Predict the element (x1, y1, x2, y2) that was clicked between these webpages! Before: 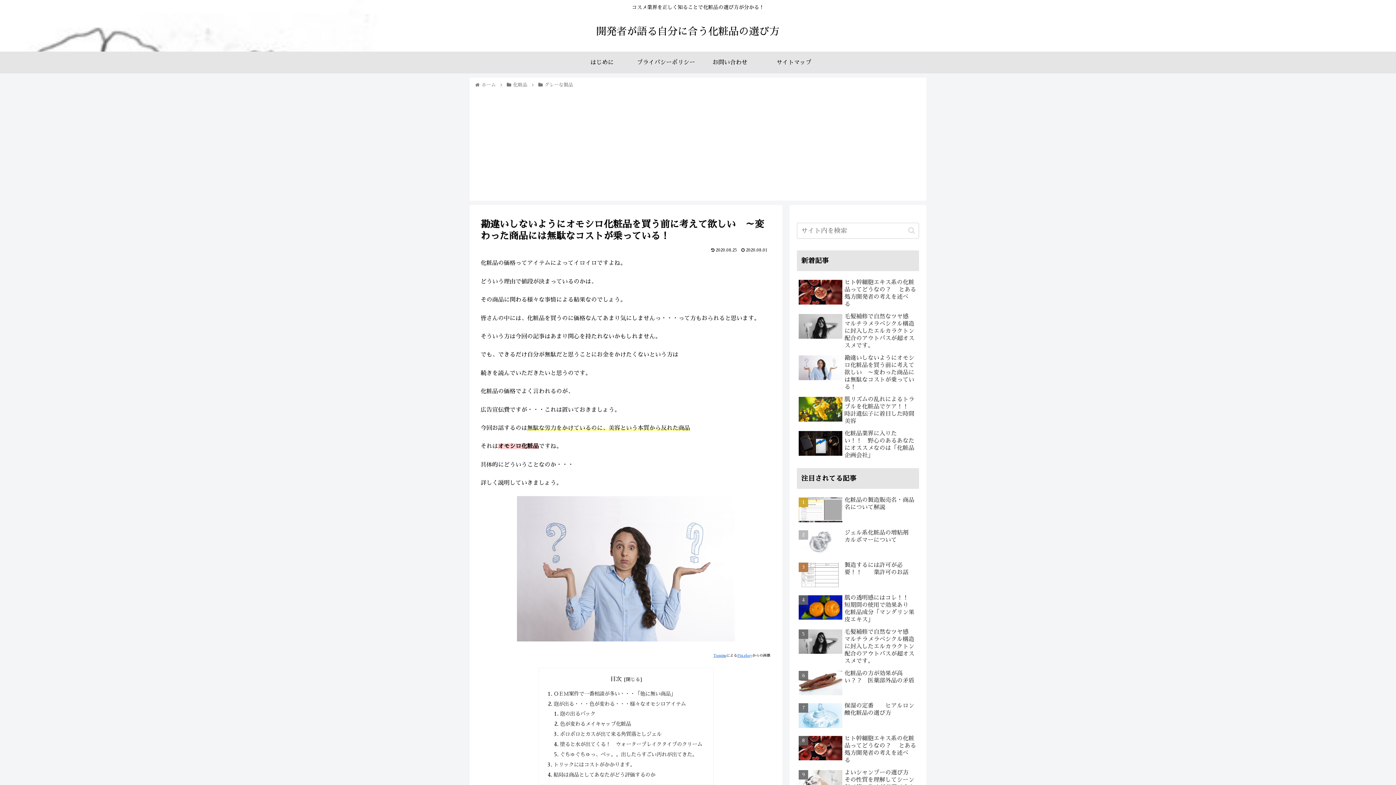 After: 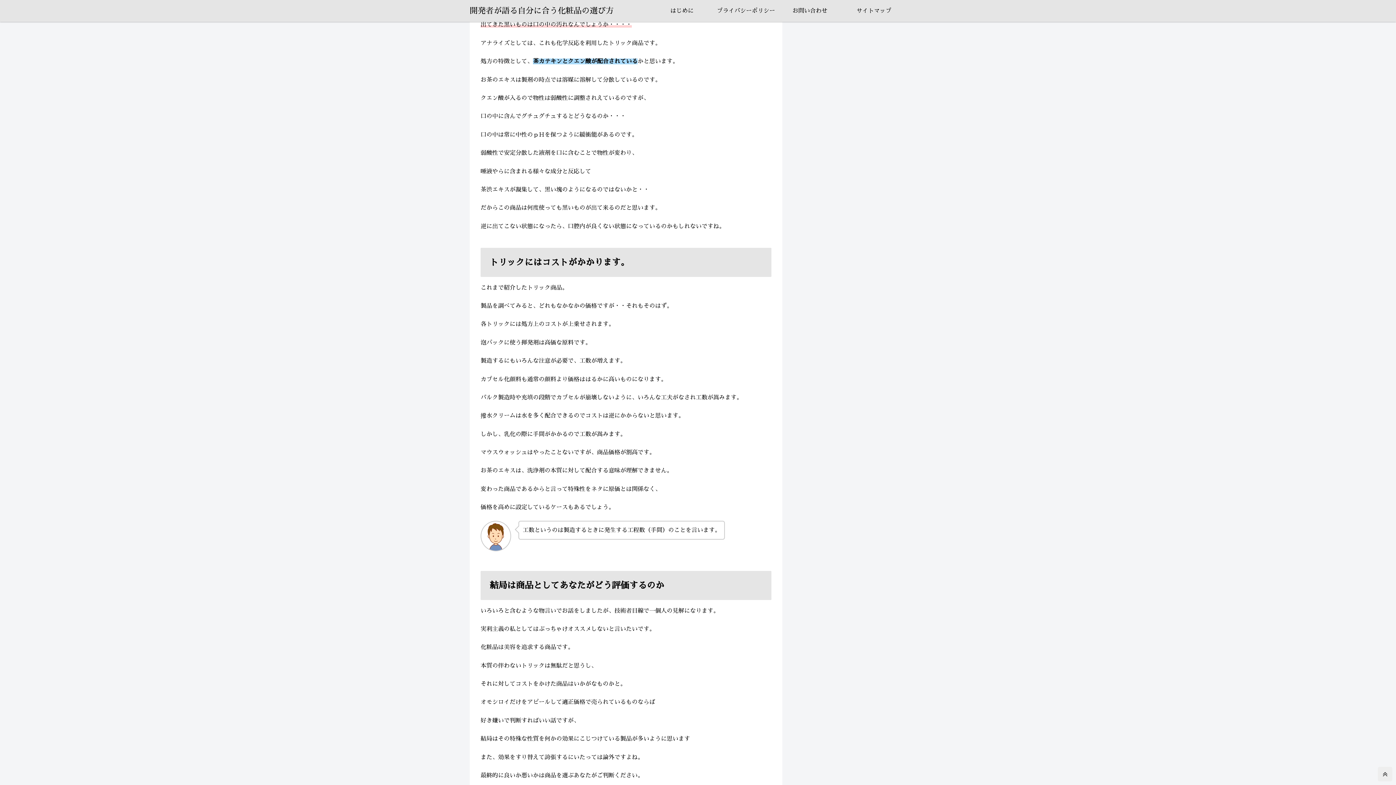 Action: label: ぐちゅぐちゅっ、ペッ。。出したらすごい汚れが出てきた。 bbox: (560, 752, 697, 757)